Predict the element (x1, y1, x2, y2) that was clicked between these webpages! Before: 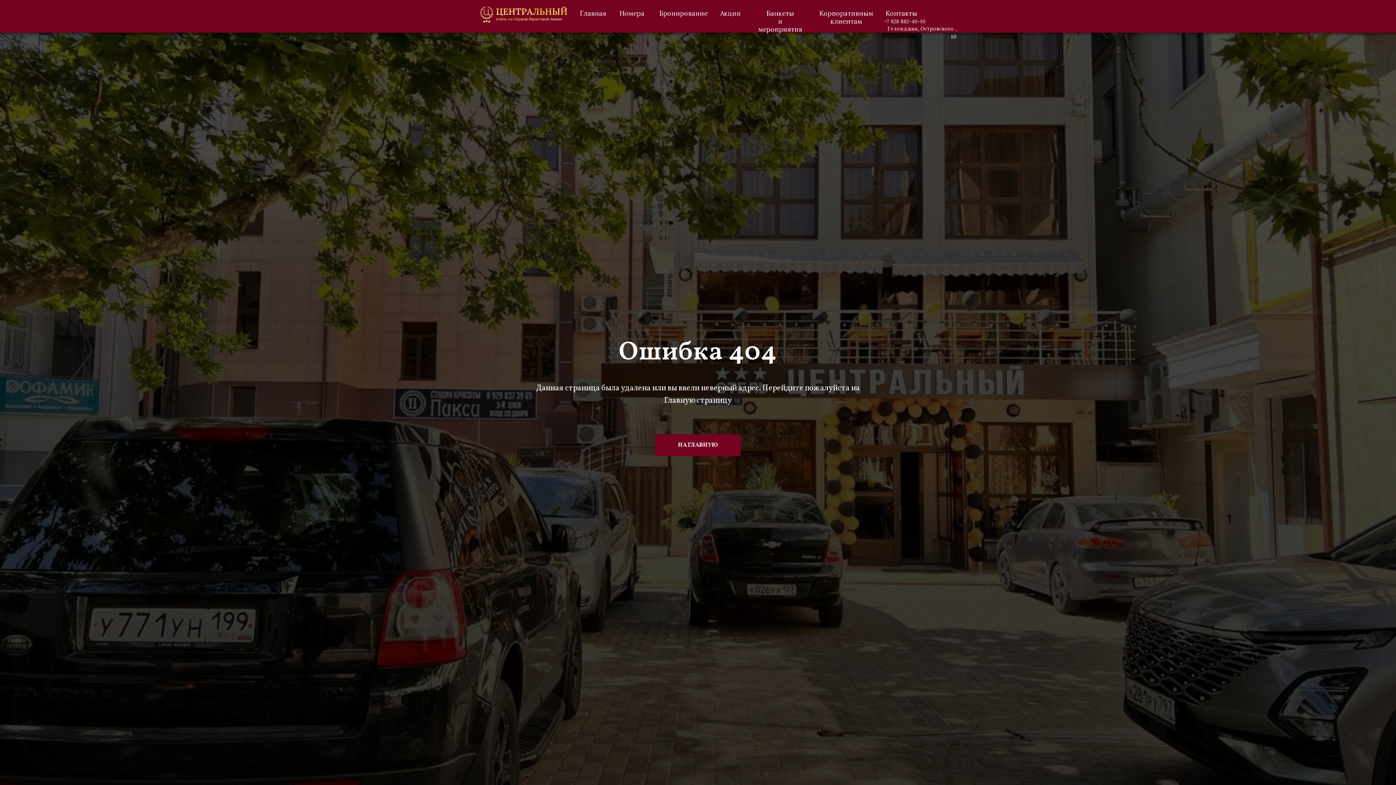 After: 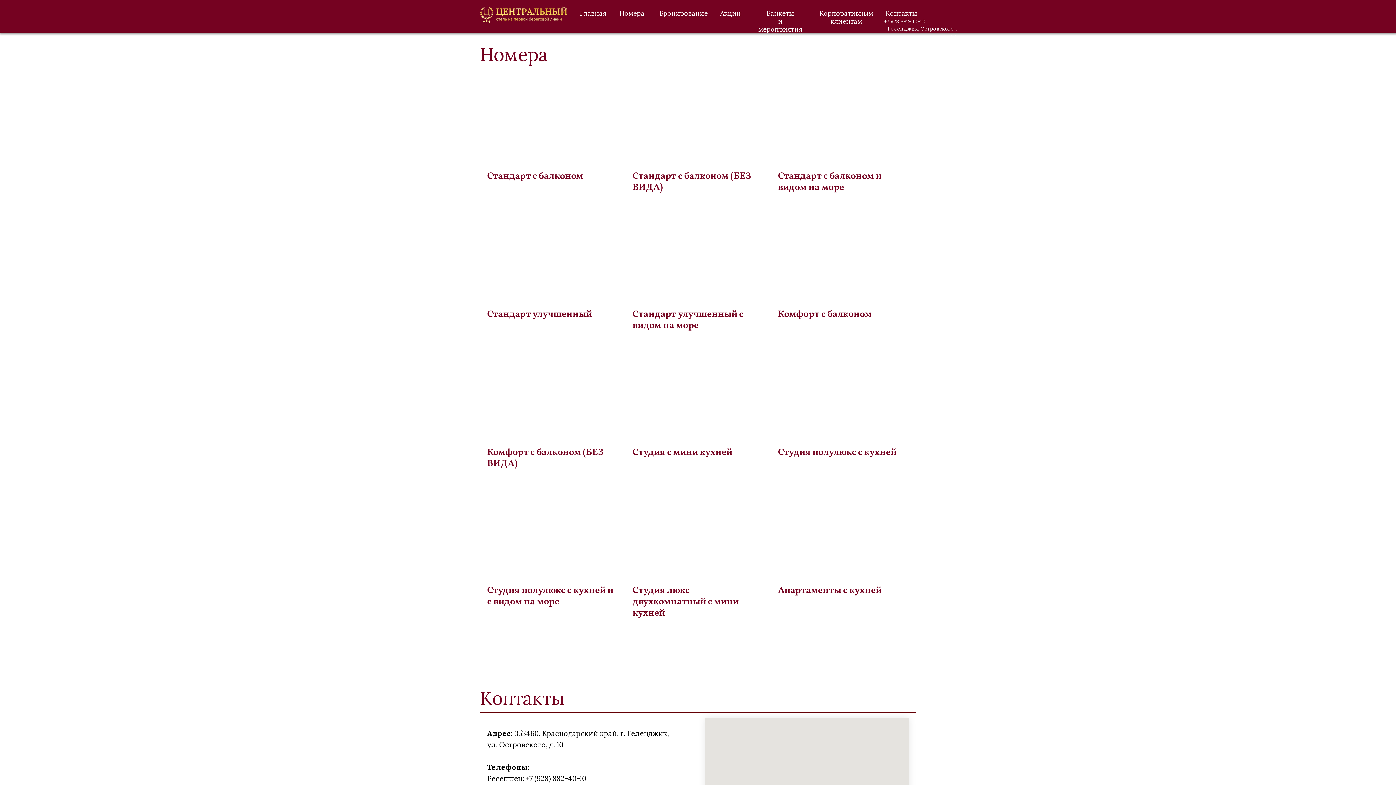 Action: label: Номера bbox: (619, 9, 644, 17)